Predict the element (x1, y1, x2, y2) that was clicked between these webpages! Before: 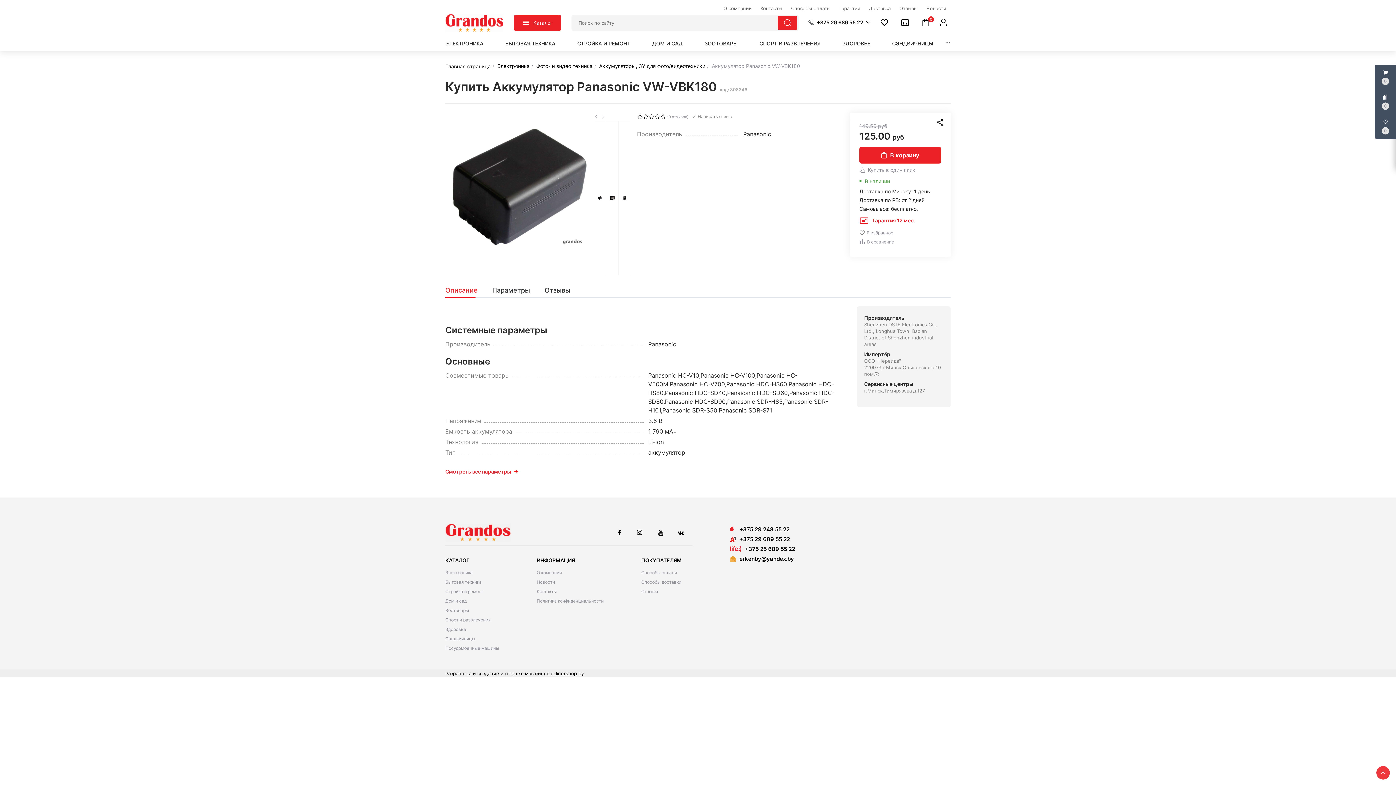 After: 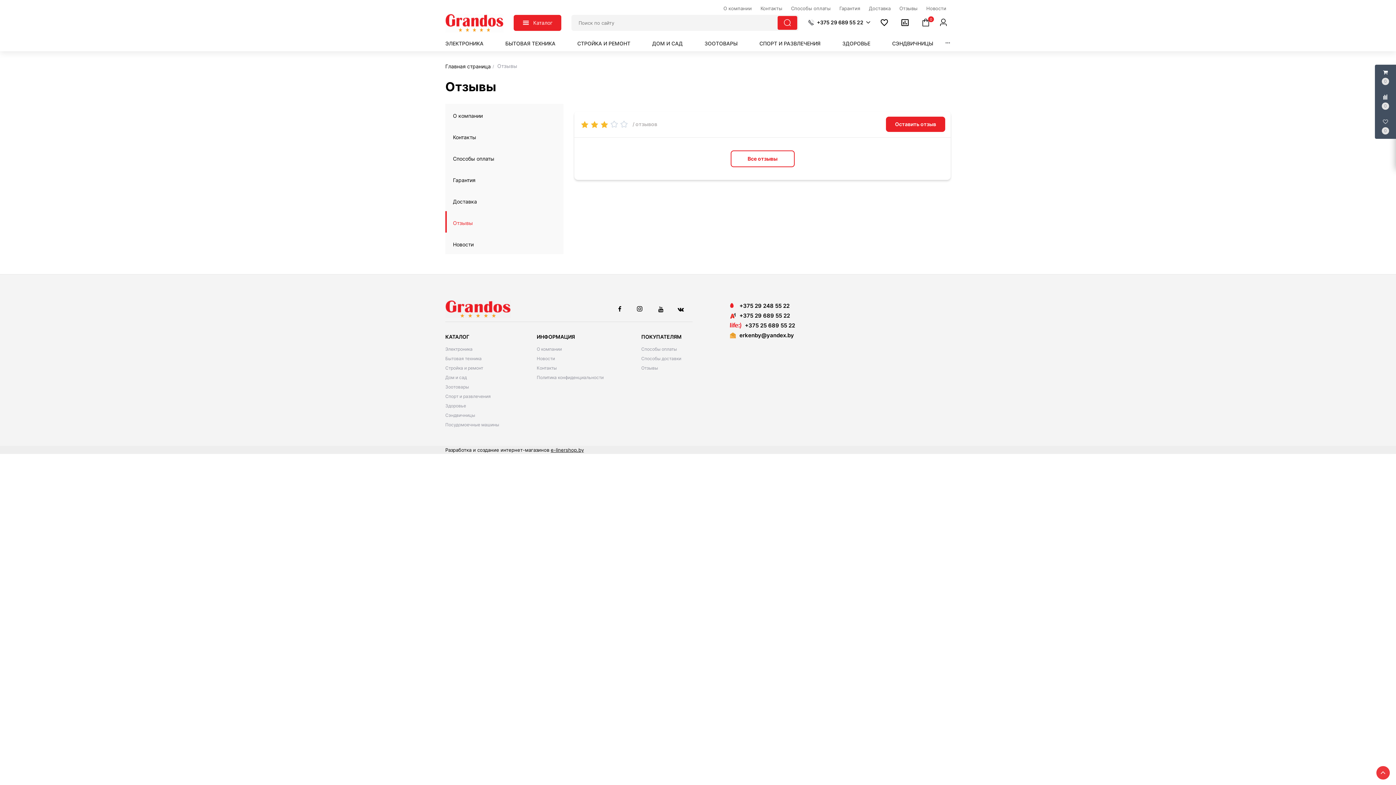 Action: bbox: (641, 587, 681, 596) label: Отзывы